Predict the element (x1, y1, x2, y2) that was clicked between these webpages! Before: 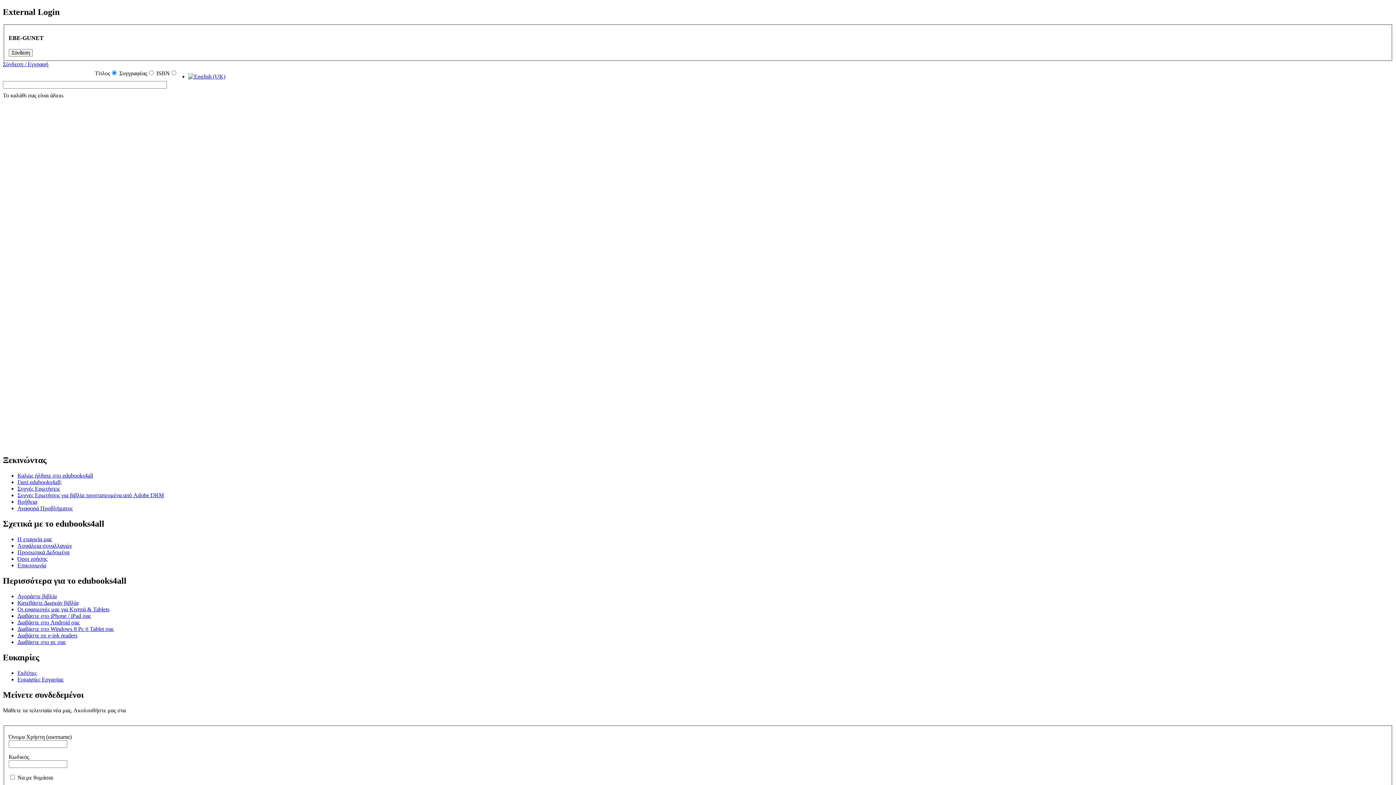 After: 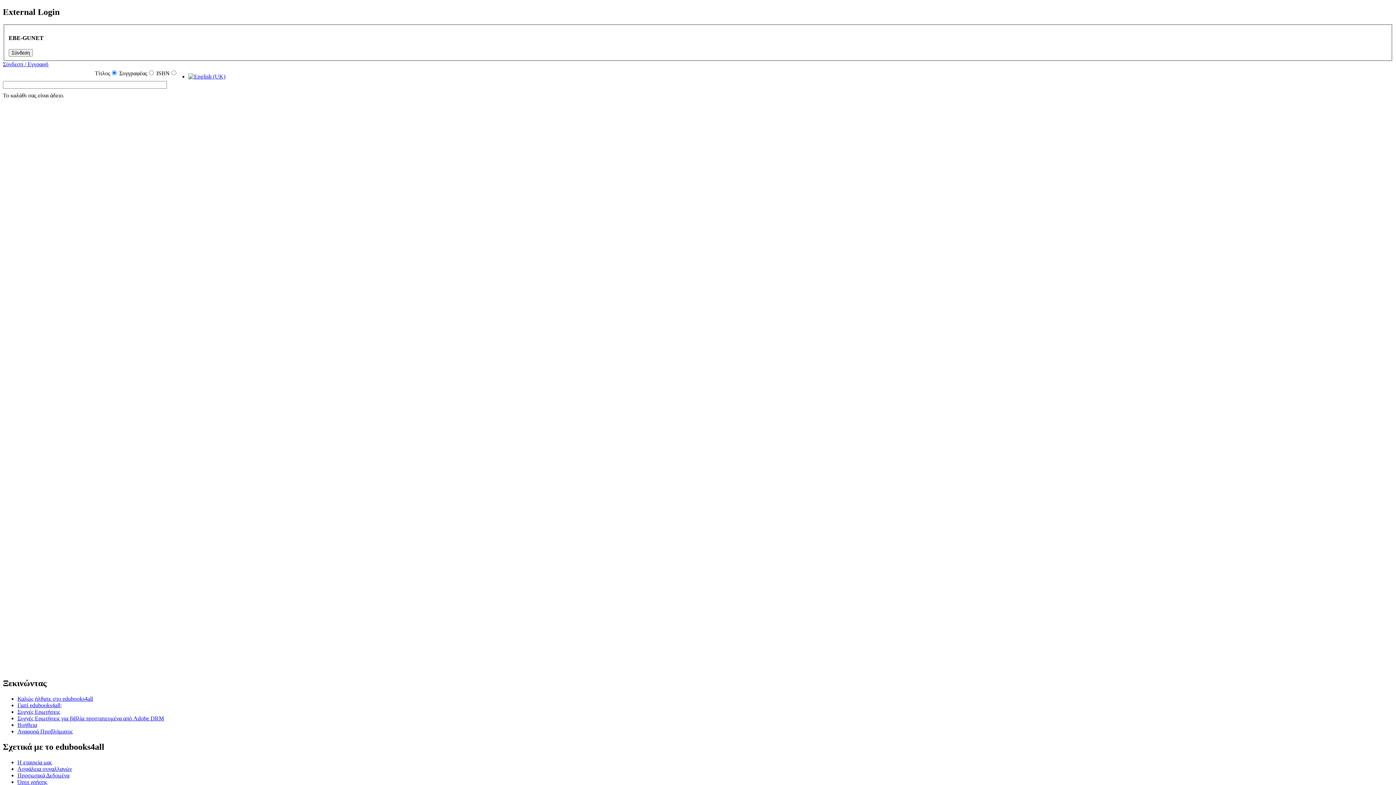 Action: label: ΔΩΡΕΑΝ ΒΙΒΛΙΑ bbox: (17, 117, 62, 123)